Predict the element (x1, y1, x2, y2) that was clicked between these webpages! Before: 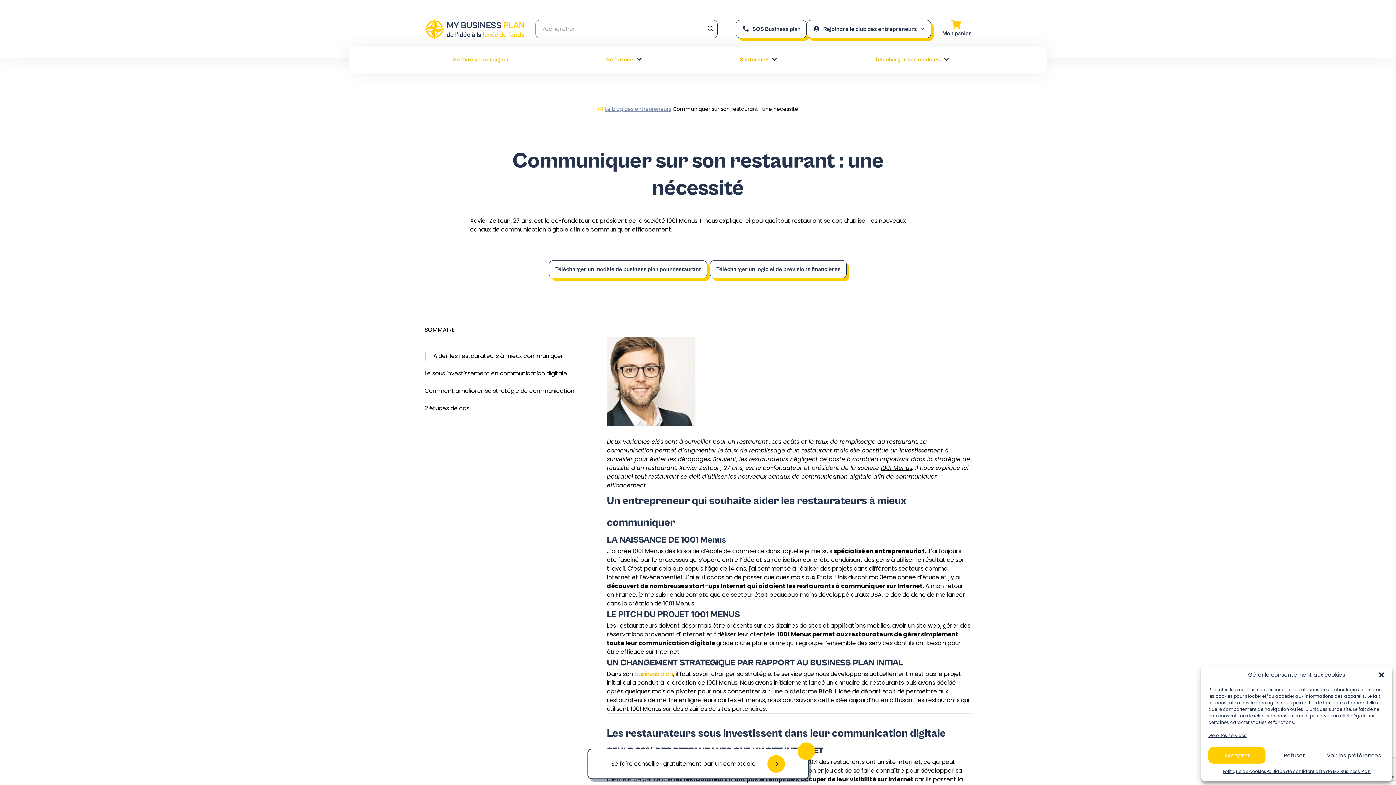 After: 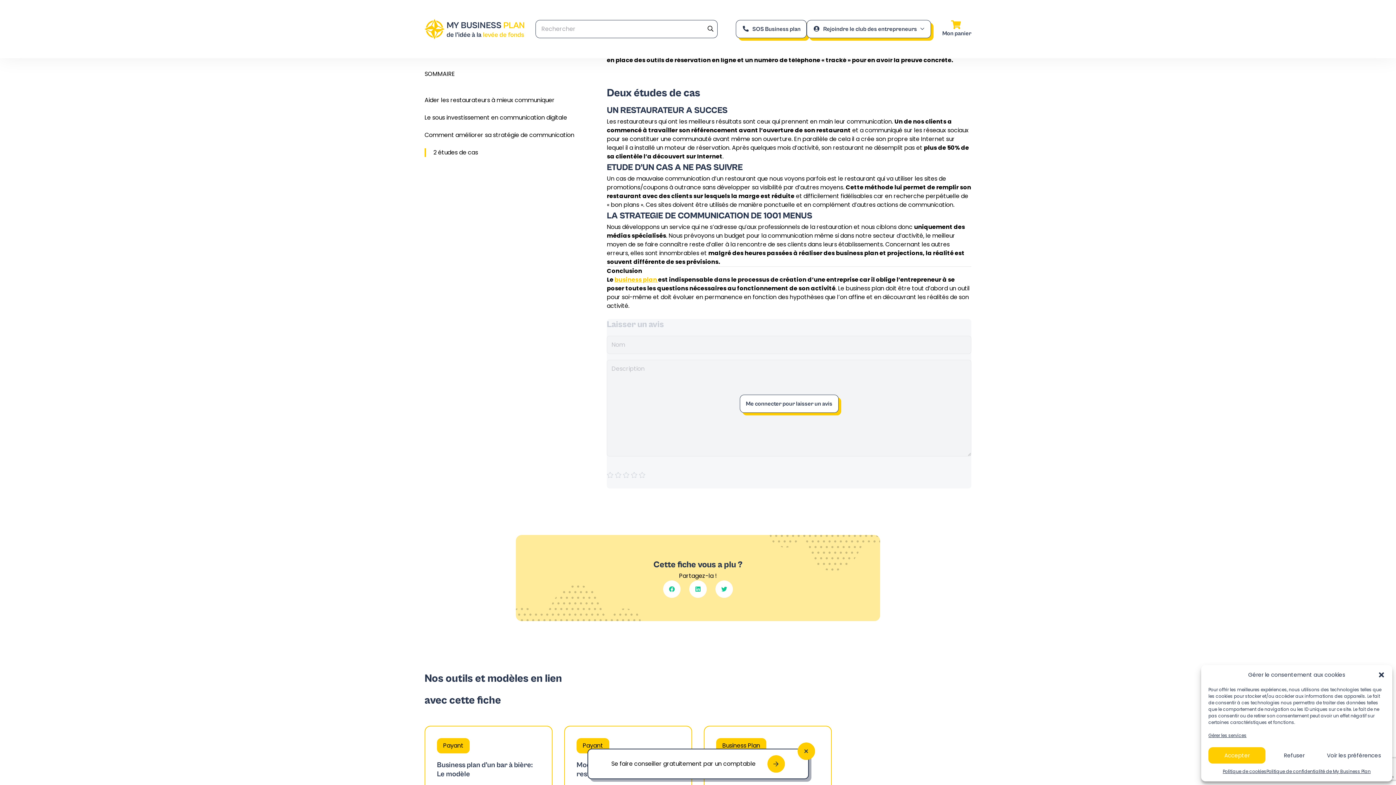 Action: label: 2 études de cas bbox: (424, 404, 607, 421)